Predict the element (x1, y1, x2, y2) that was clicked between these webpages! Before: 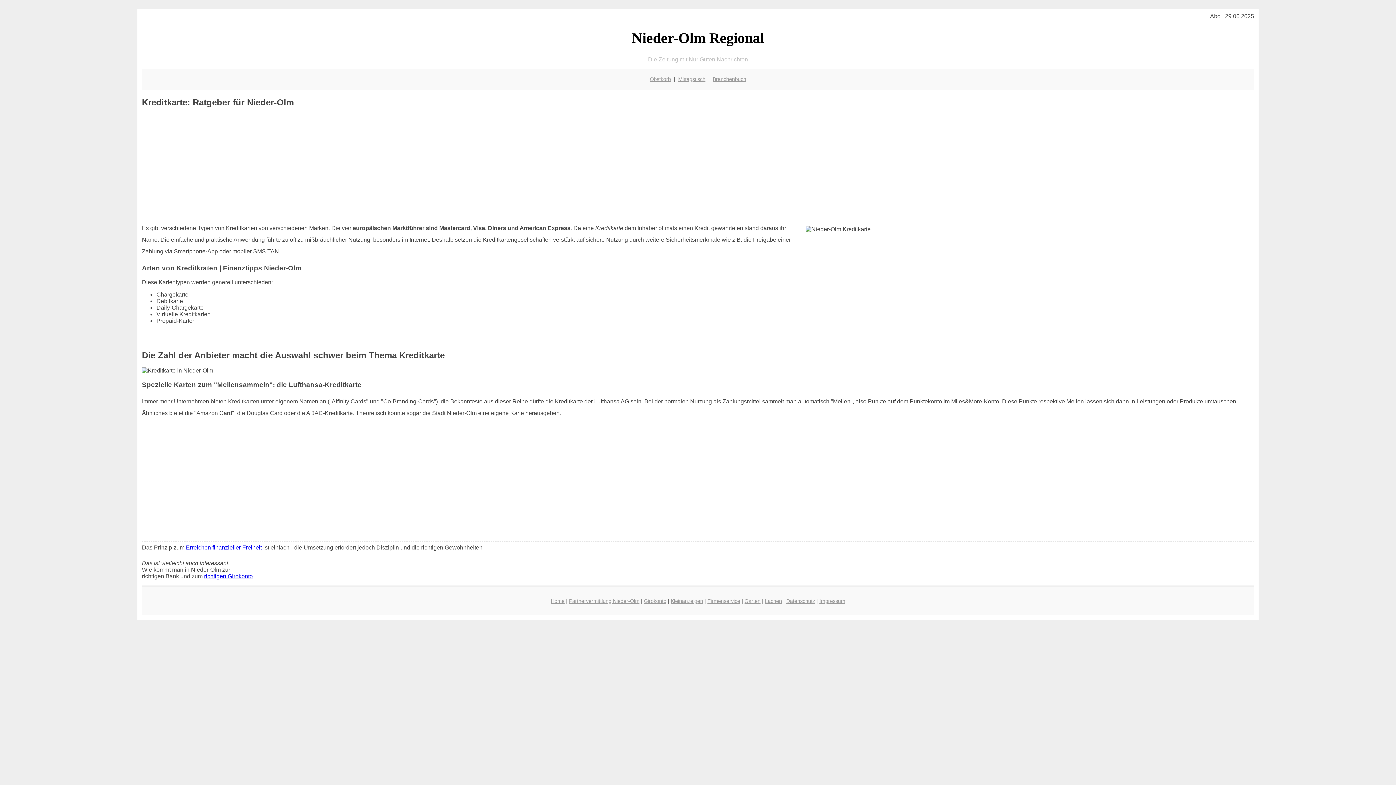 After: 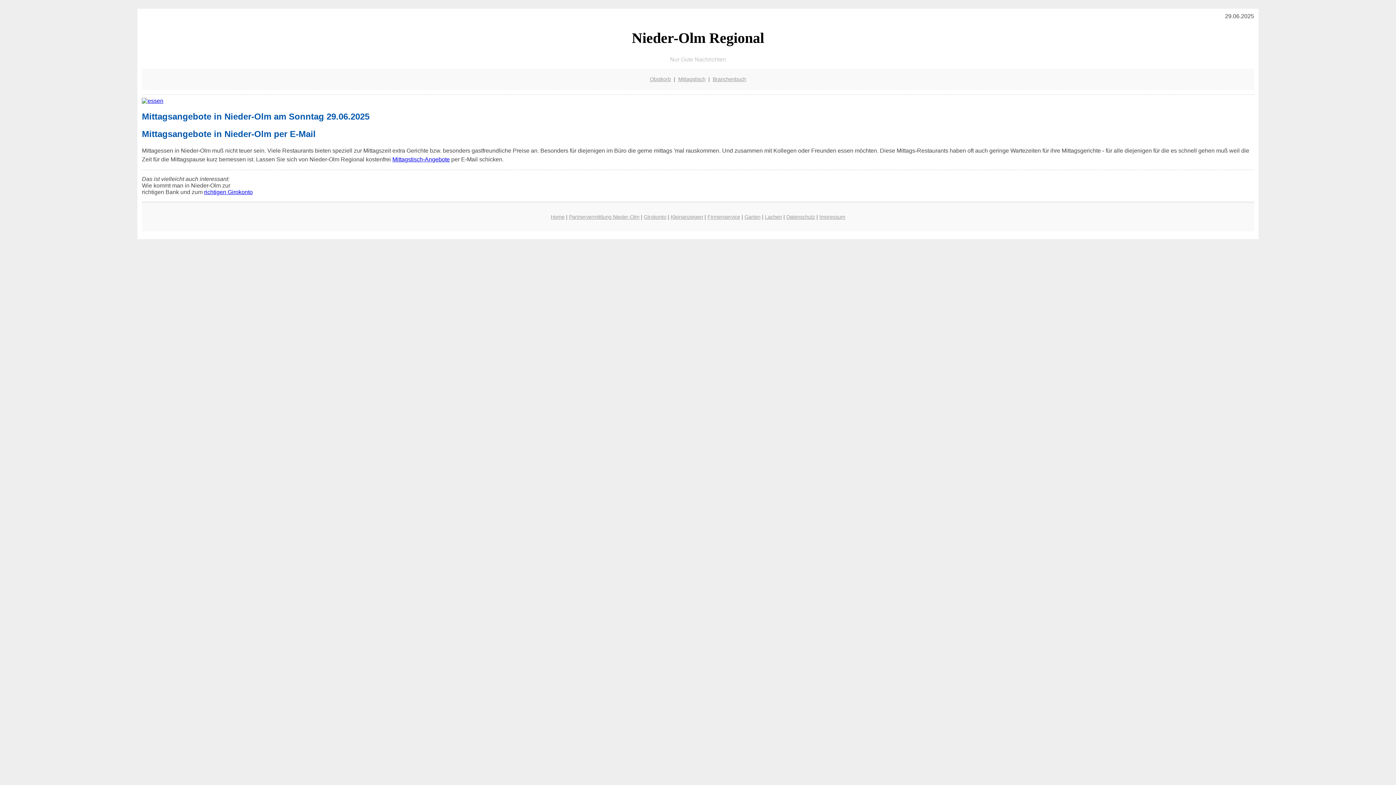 Action: bbox: (550, 598, 564, 604) label: Home